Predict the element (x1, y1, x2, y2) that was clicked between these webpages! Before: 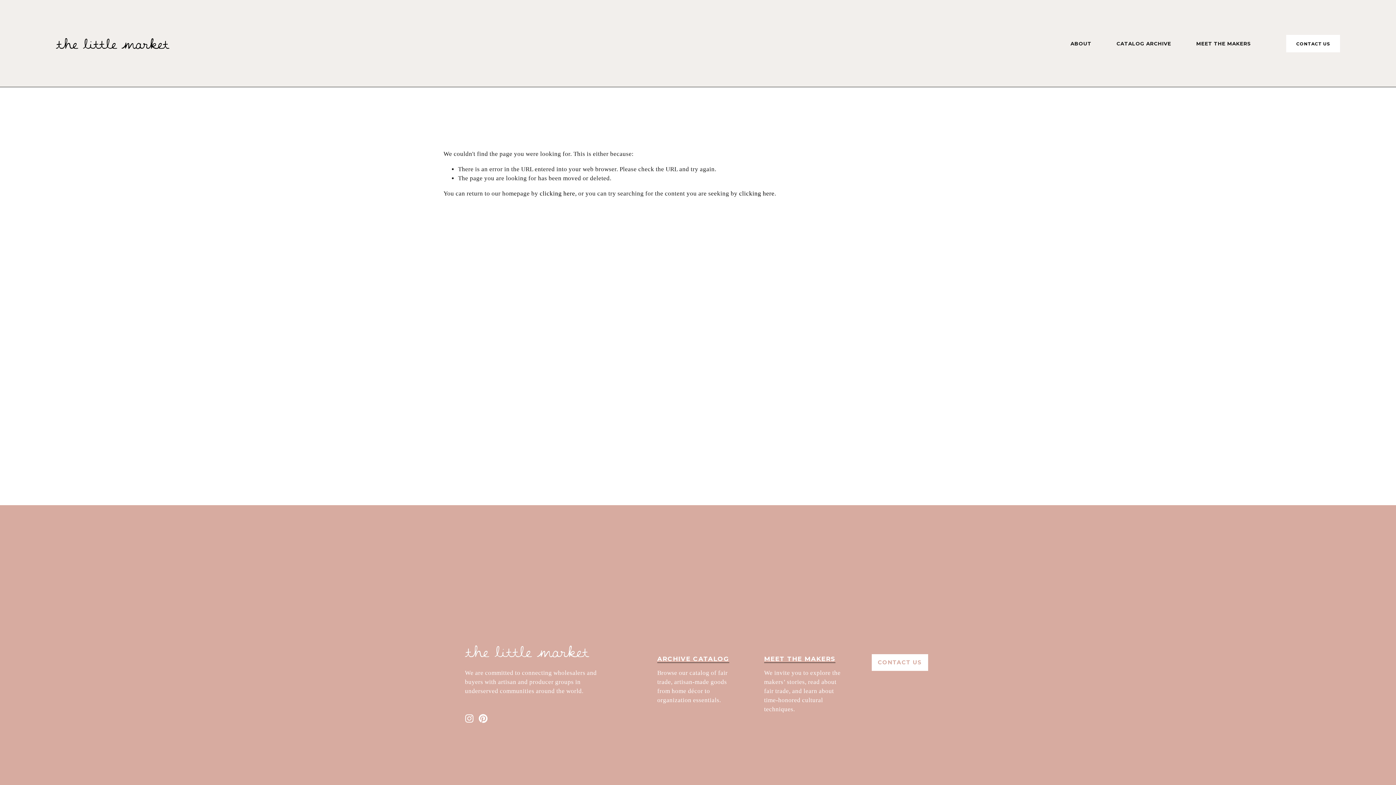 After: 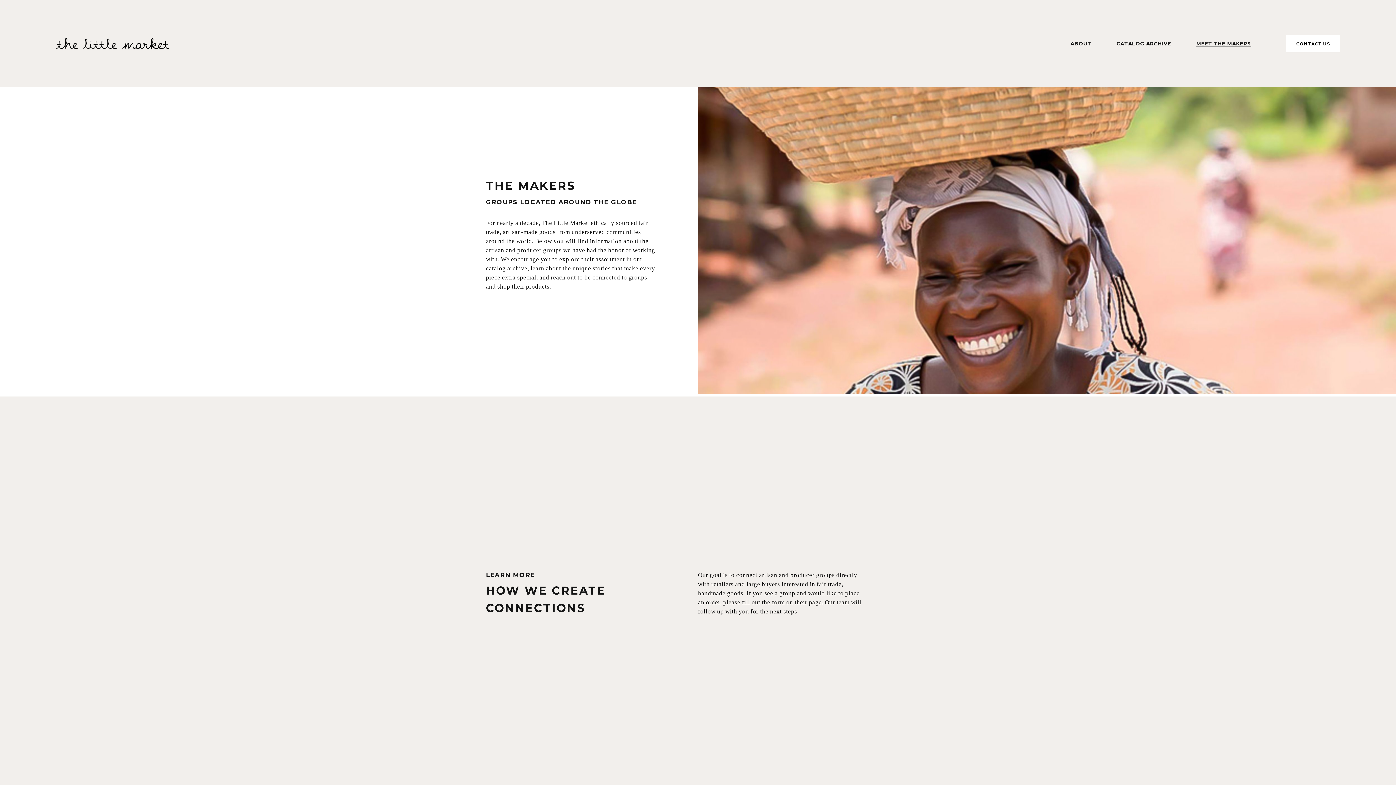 Action: bbox: (764, 655, 835, 663) label: MEET THE MAKERS